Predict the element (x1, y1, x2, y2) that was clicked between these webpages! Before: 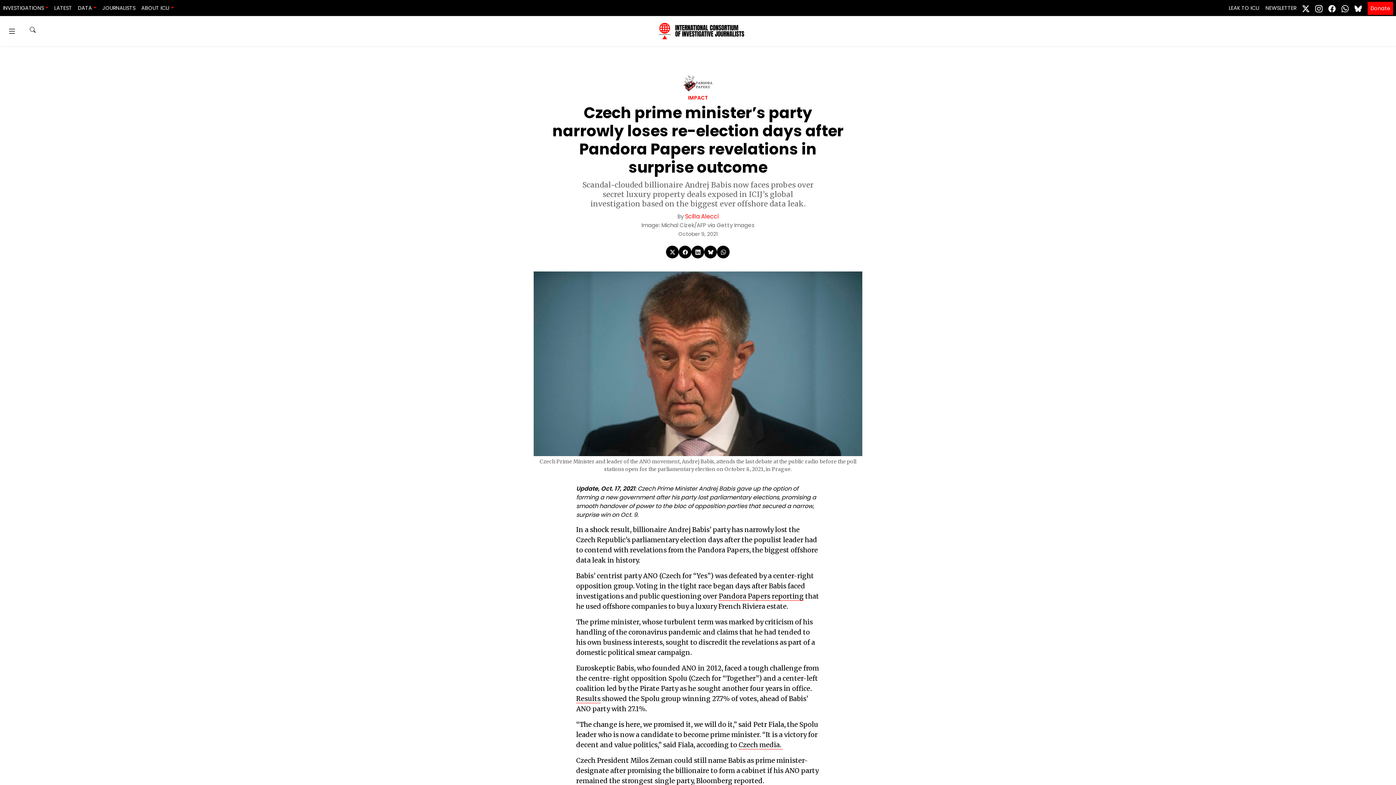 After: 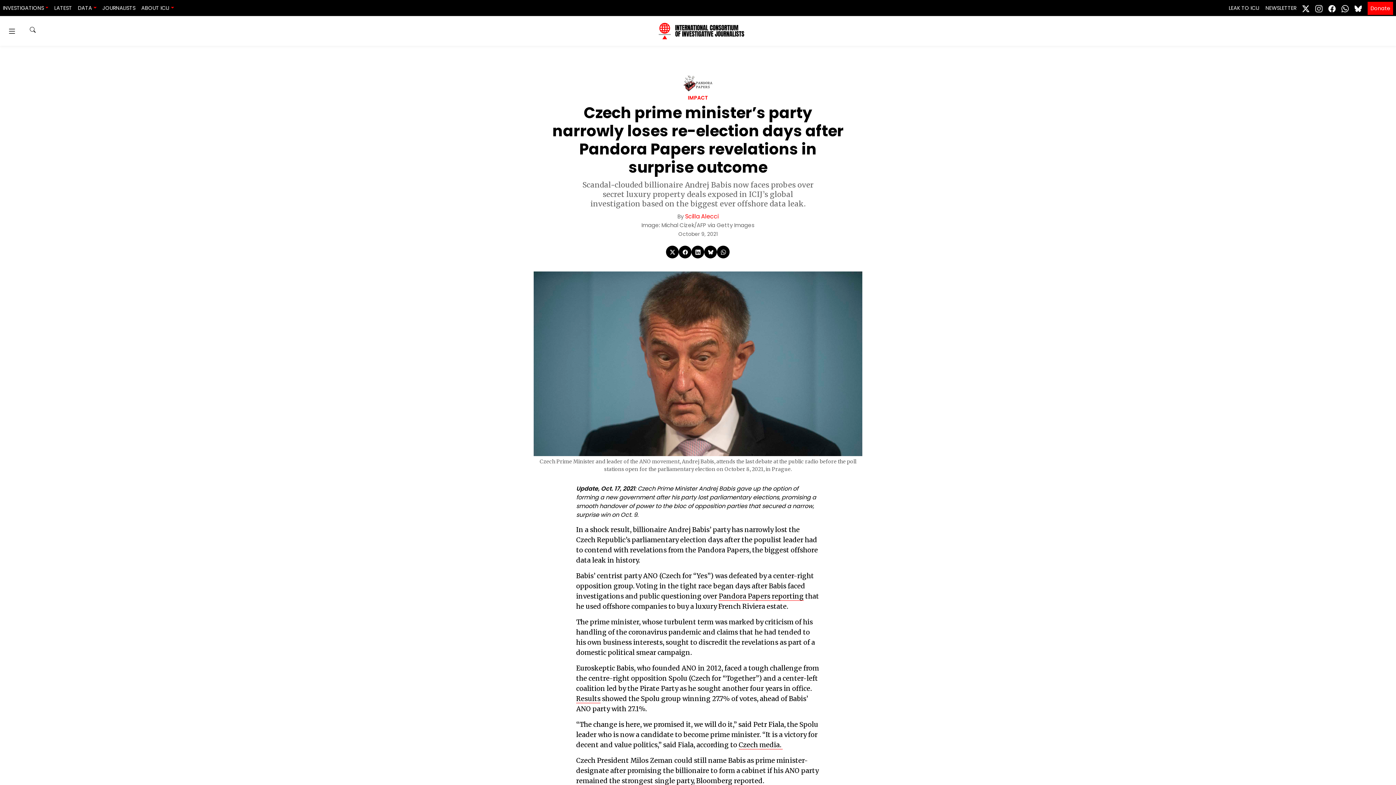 Action: bbox: (1312, 1, 1325, 14)